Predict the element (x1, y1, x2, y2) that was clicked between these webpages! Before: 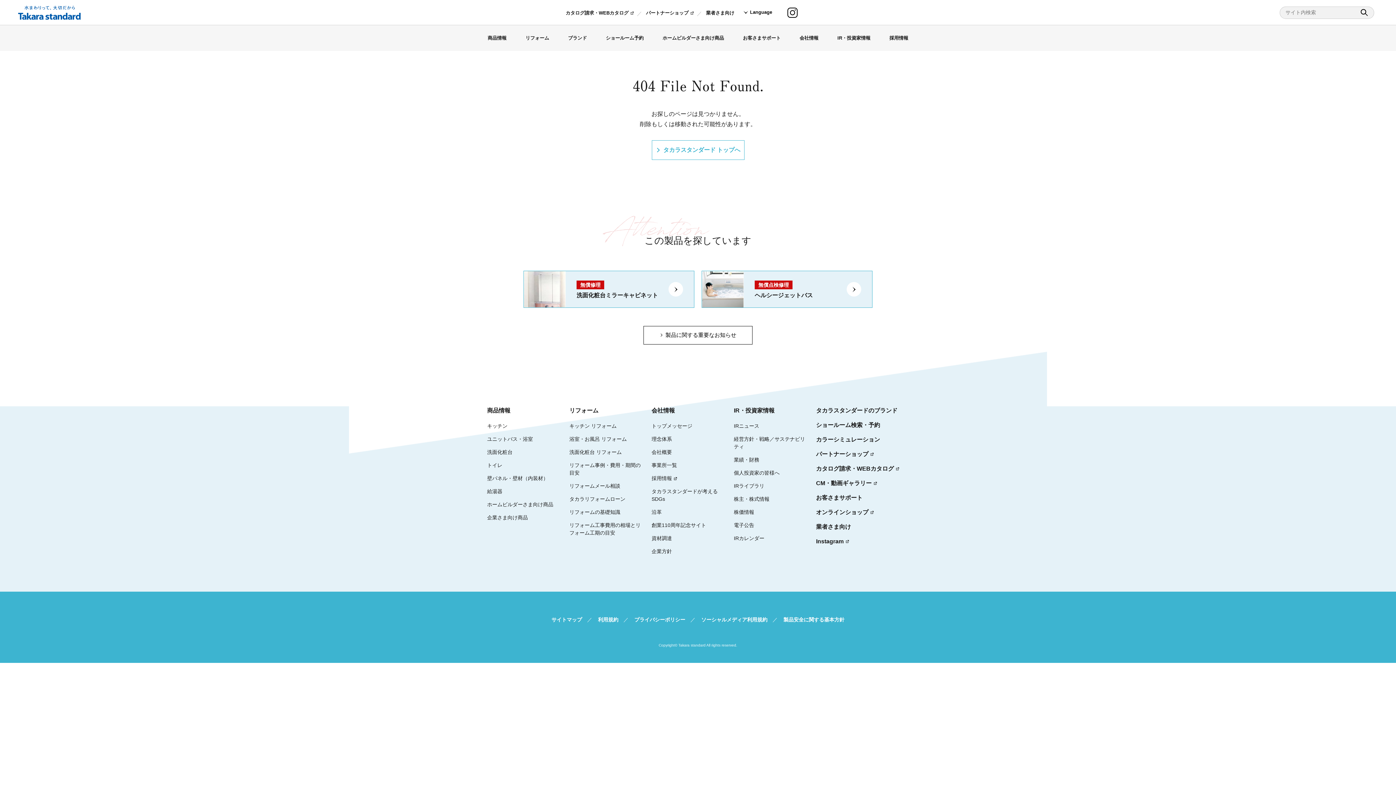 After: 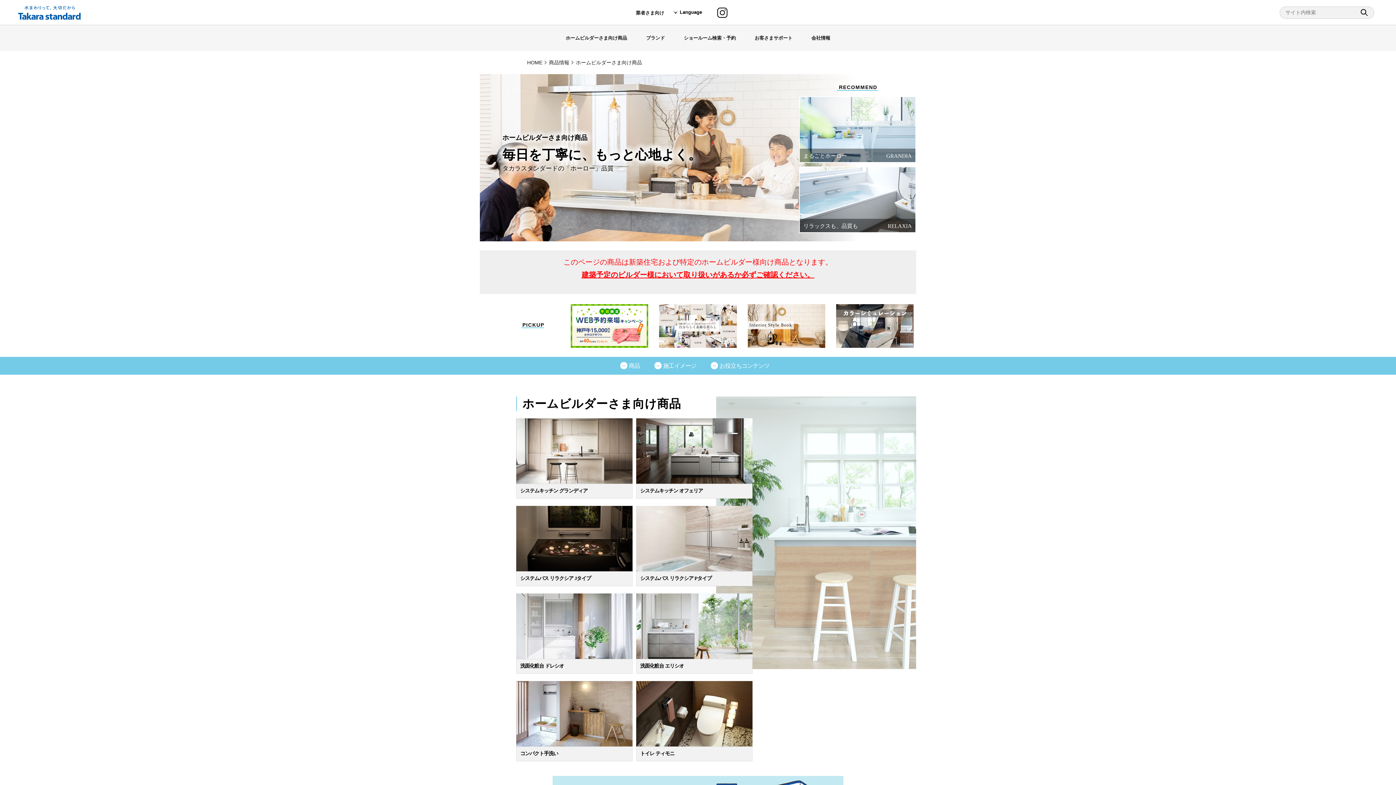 Action: label: ホームビルダーさま向け商品 bbox: (487, 501, 553, 507)